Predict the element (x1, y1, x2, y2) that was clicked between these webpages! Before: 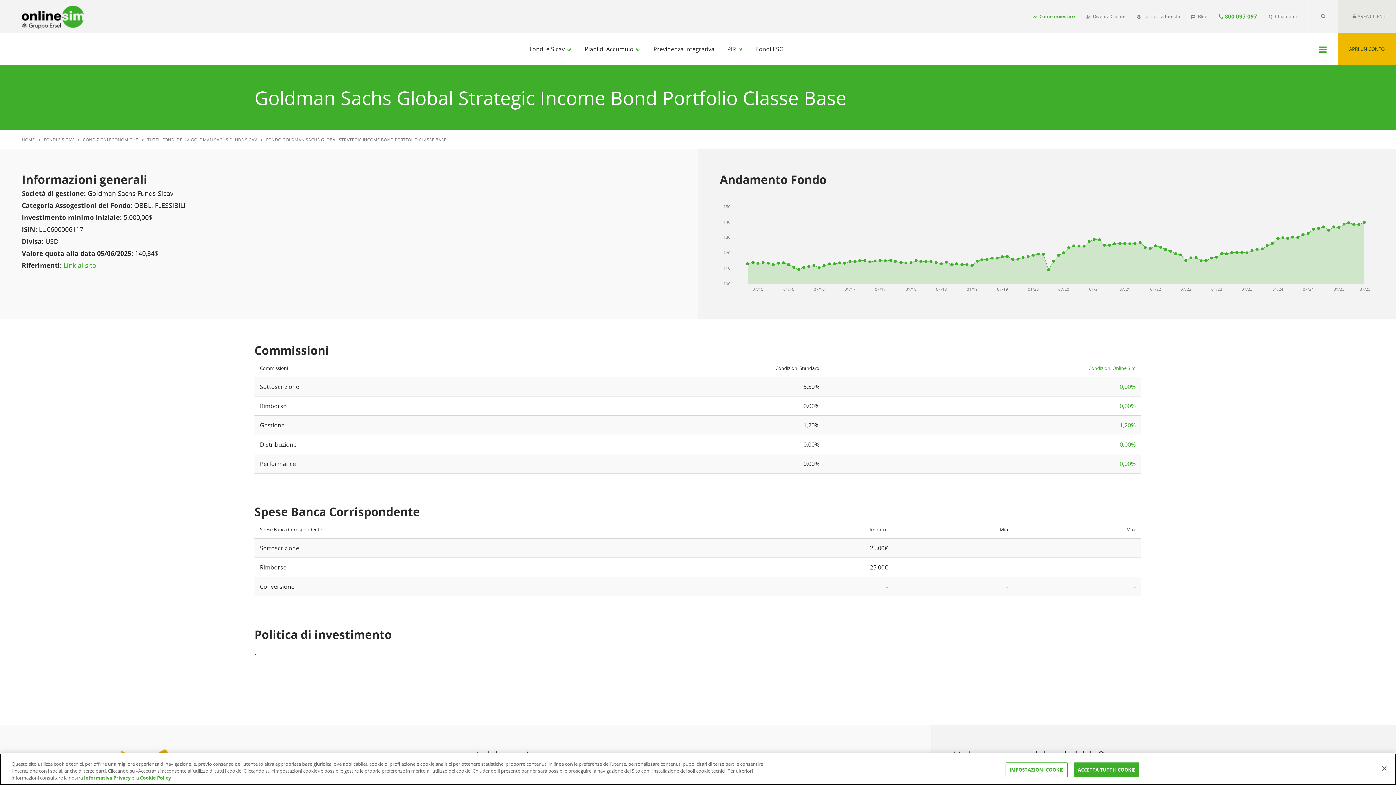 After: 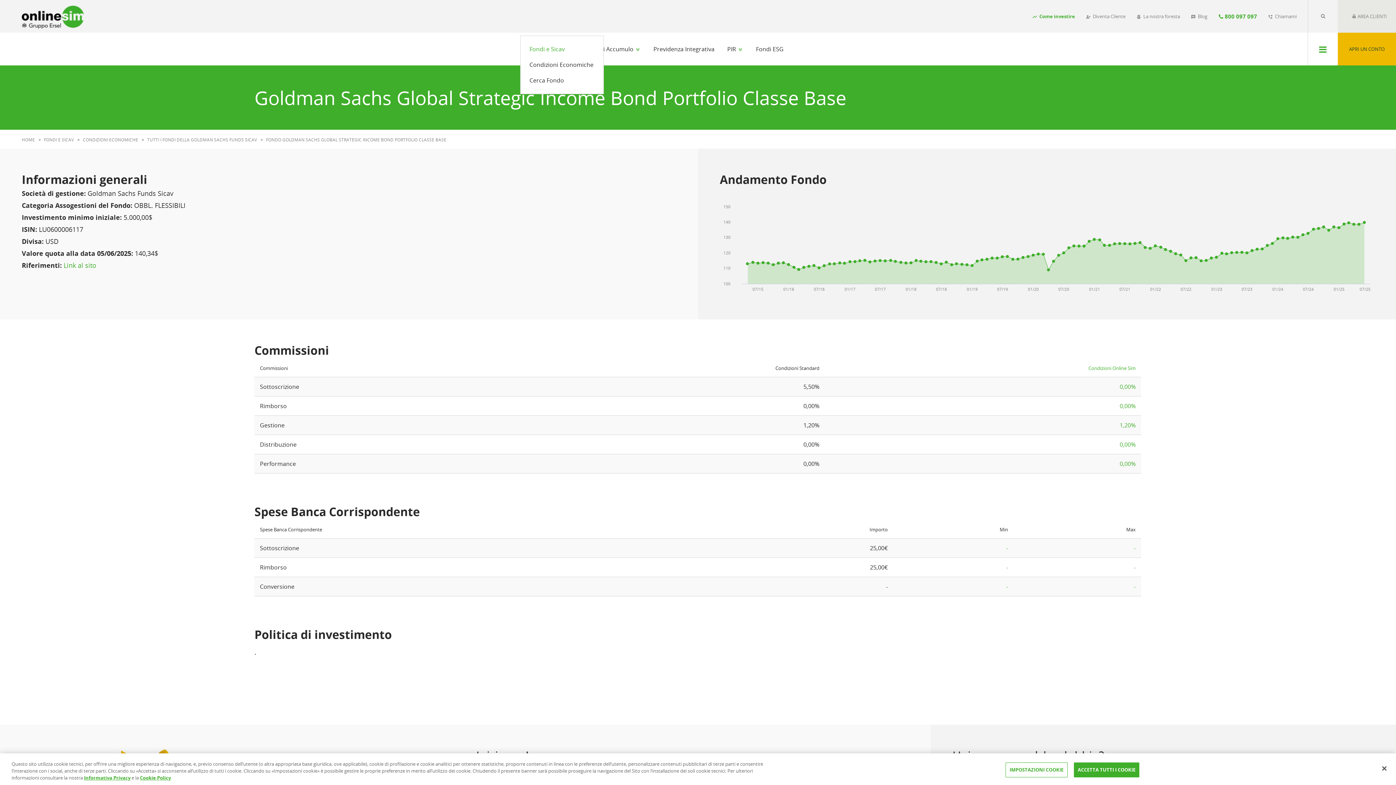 Action: label: Fondi e Sicav  bbox: (524, 32, 577, 65)